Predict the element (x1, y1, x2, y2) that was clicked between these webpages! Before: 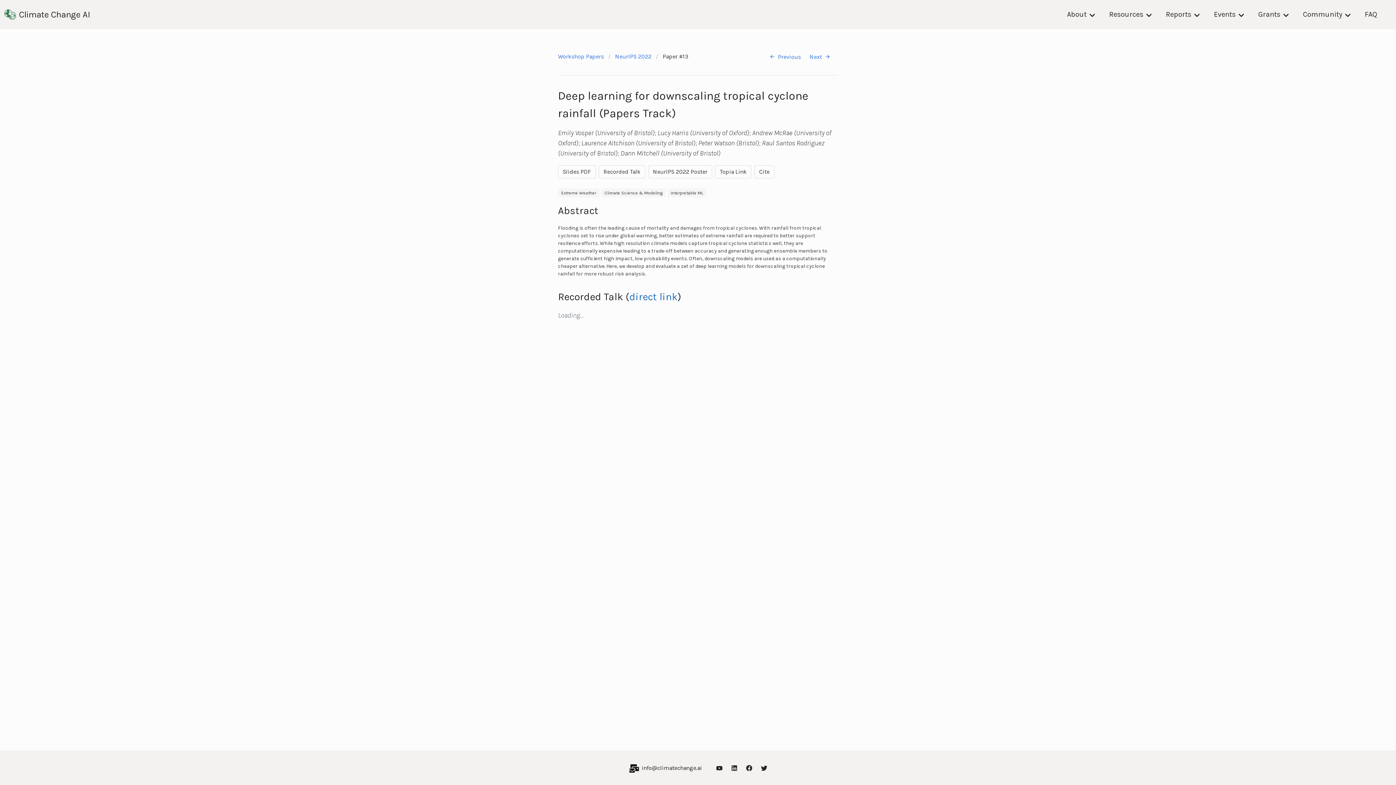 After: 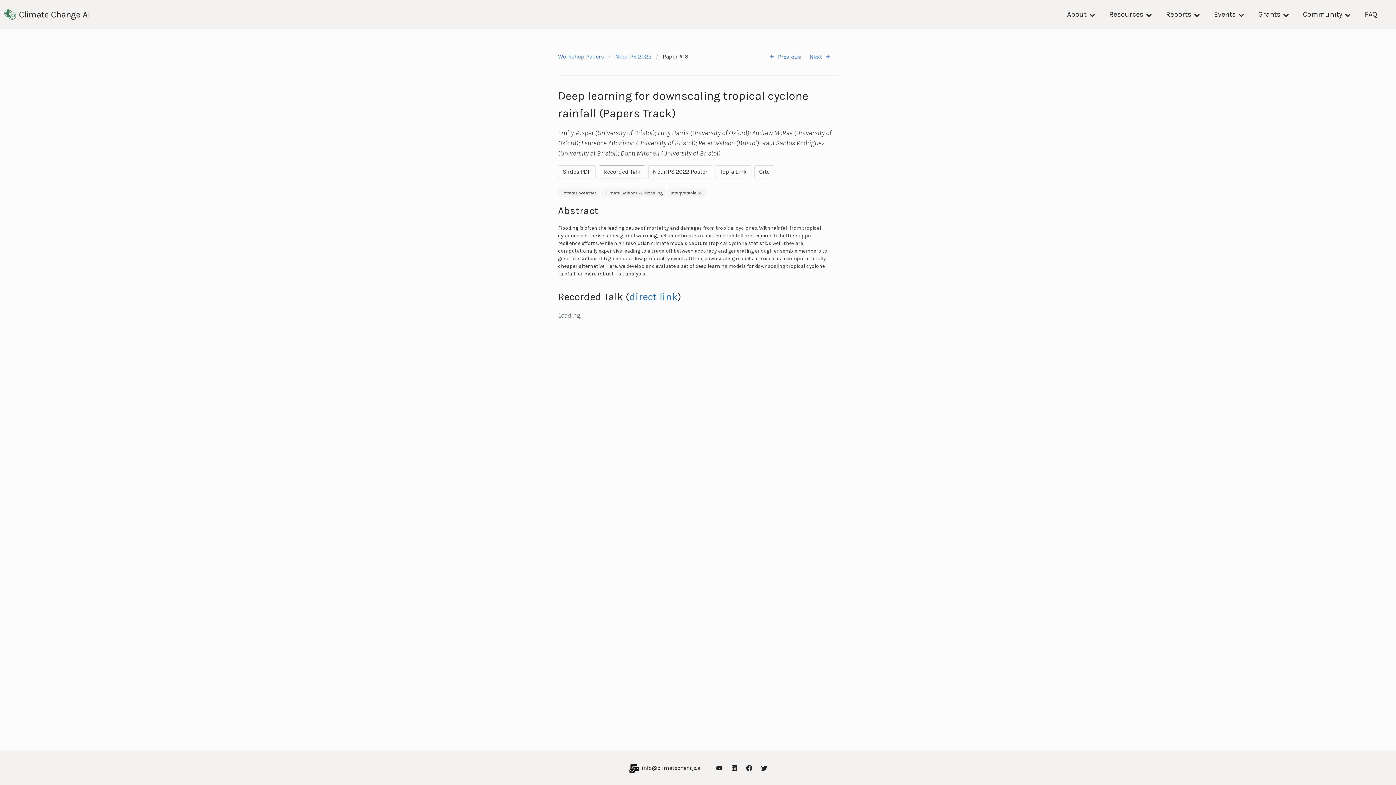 Action: bbox: (598, 165, 645, 178) label: Recorded Talk